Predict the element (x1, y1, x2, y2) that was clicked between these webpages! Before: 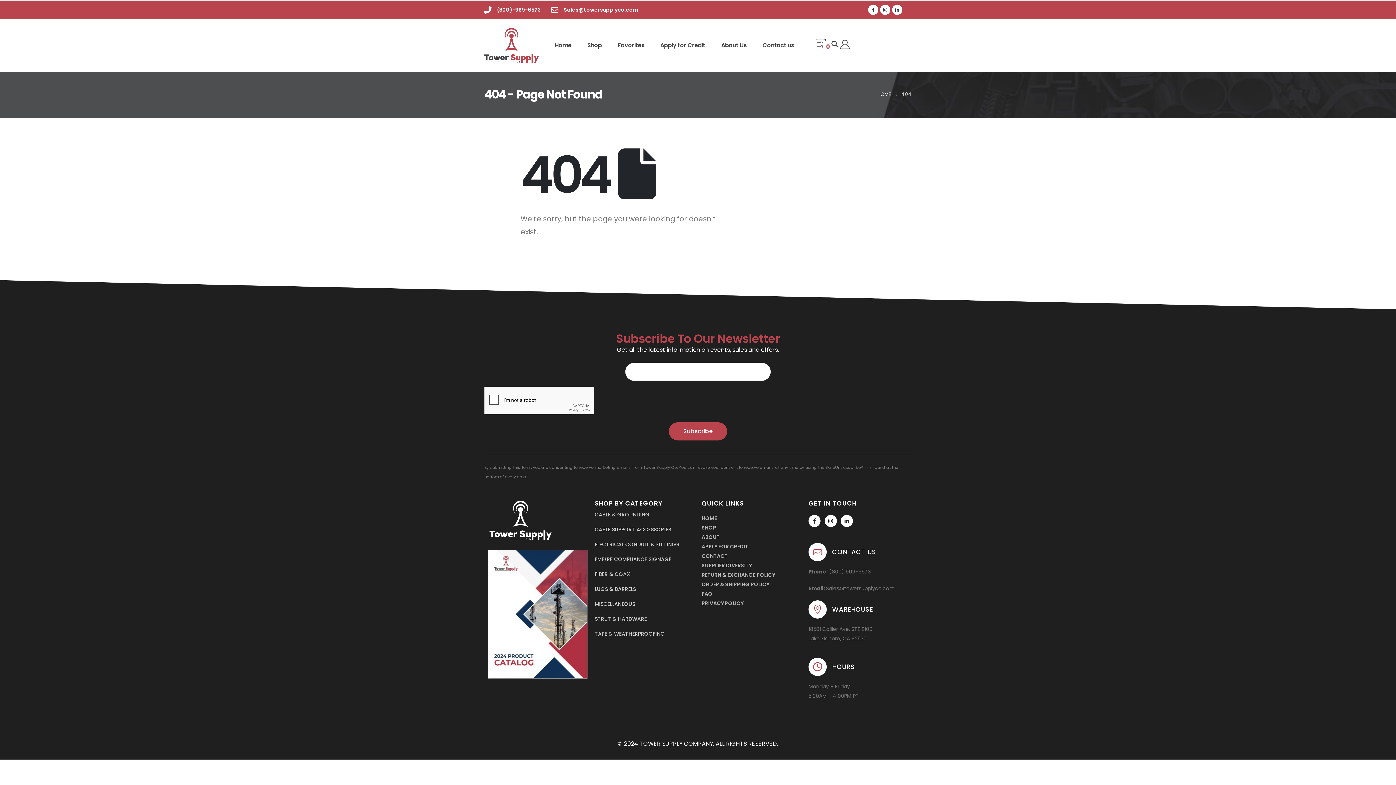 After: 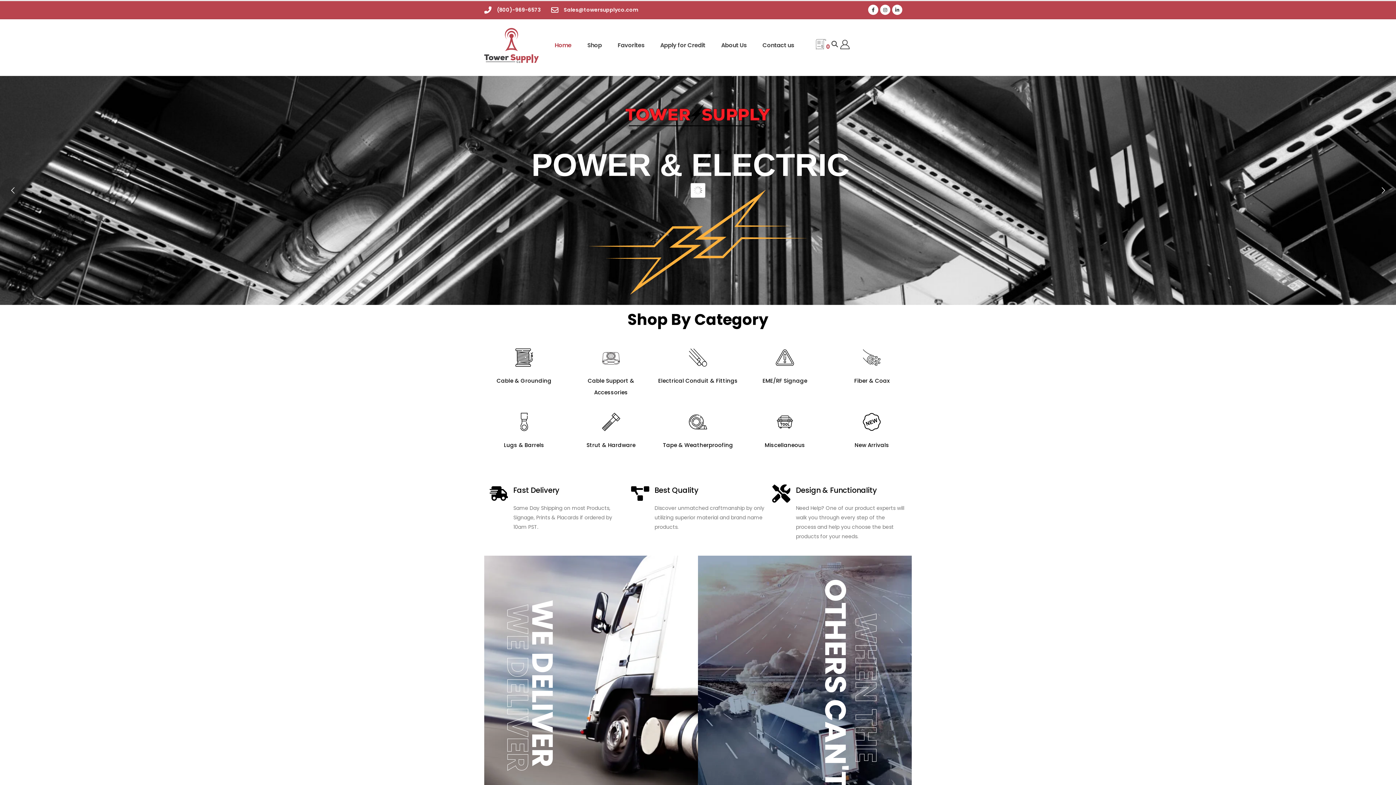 Action: label: Home bbox: (547, 25, 579, 65)